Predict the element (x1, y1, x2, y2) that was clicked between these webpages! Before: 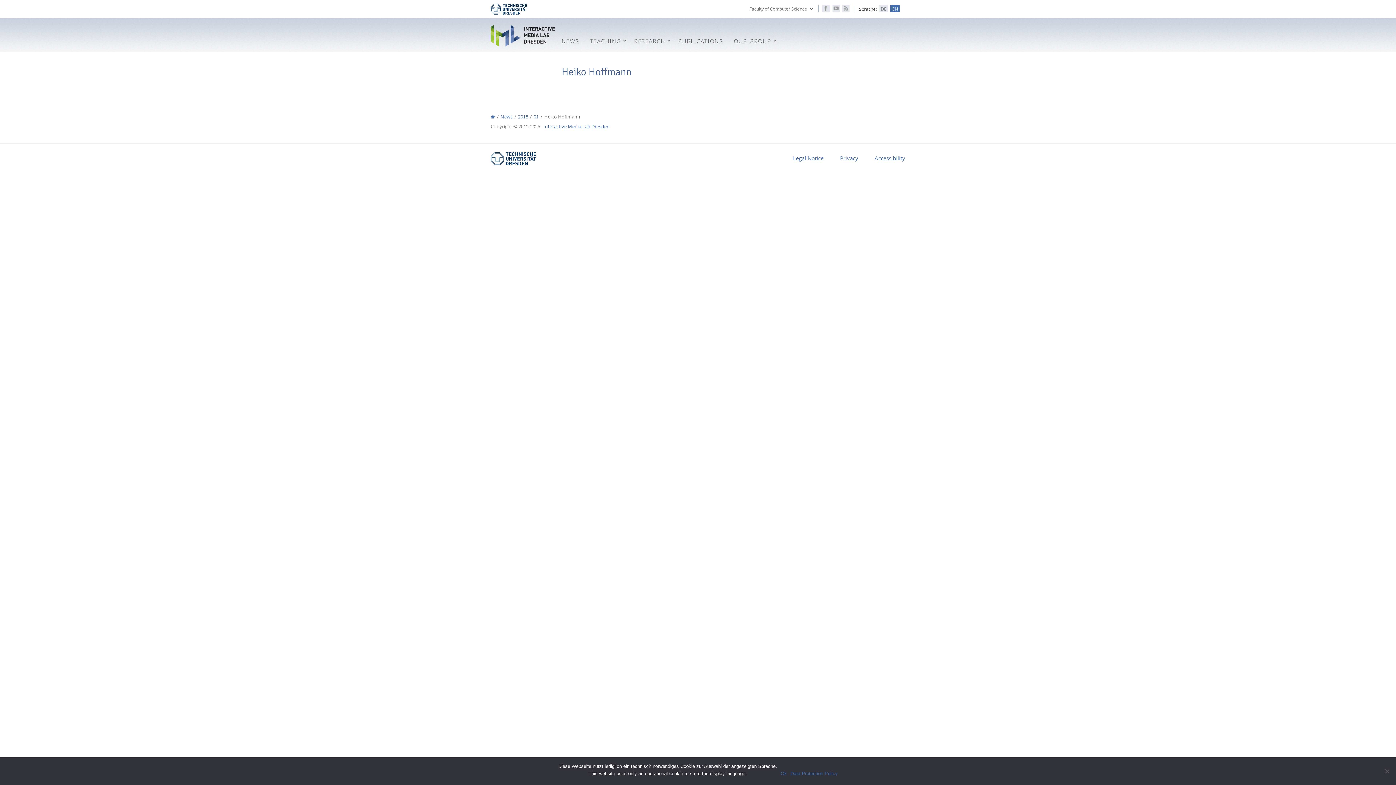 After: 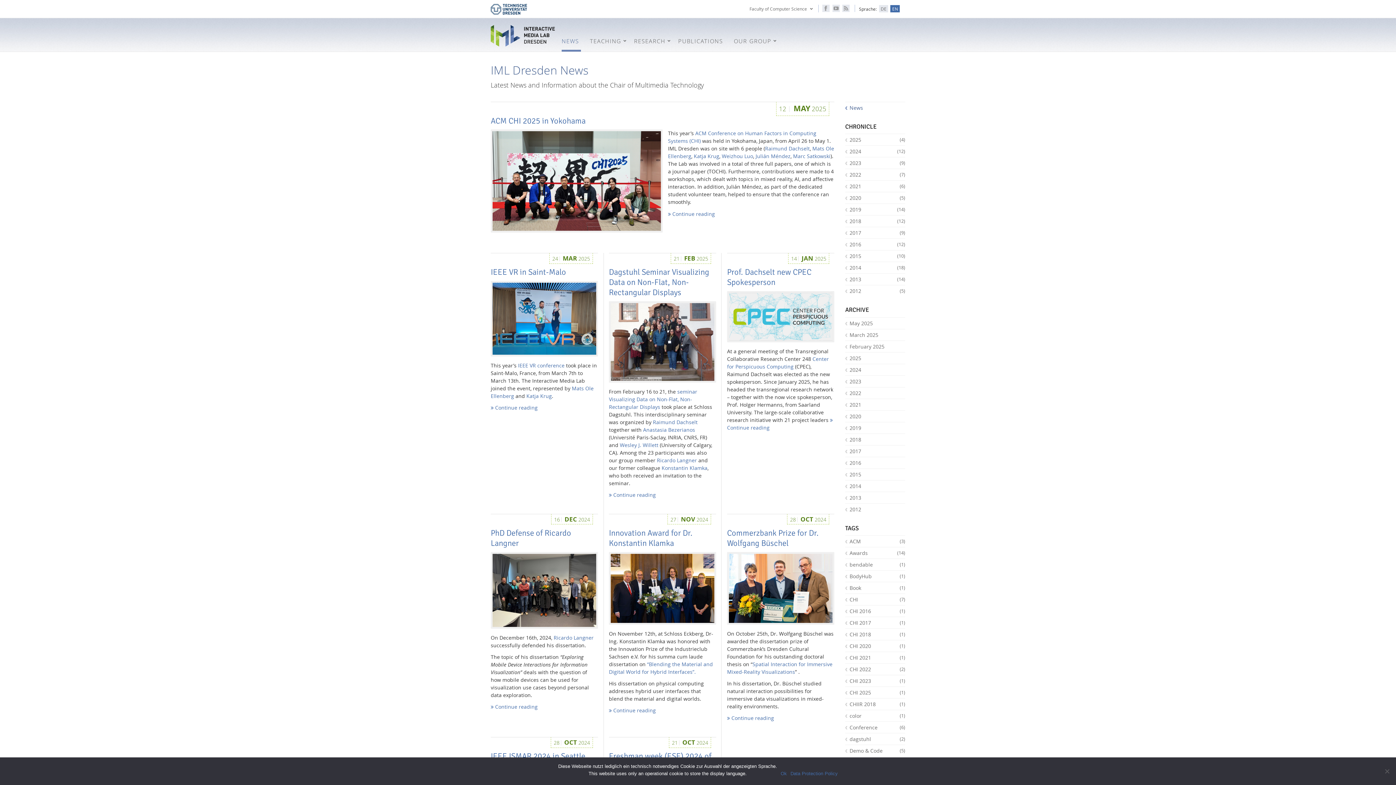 Action: label: News bbox: (500, 113, 512, 119)